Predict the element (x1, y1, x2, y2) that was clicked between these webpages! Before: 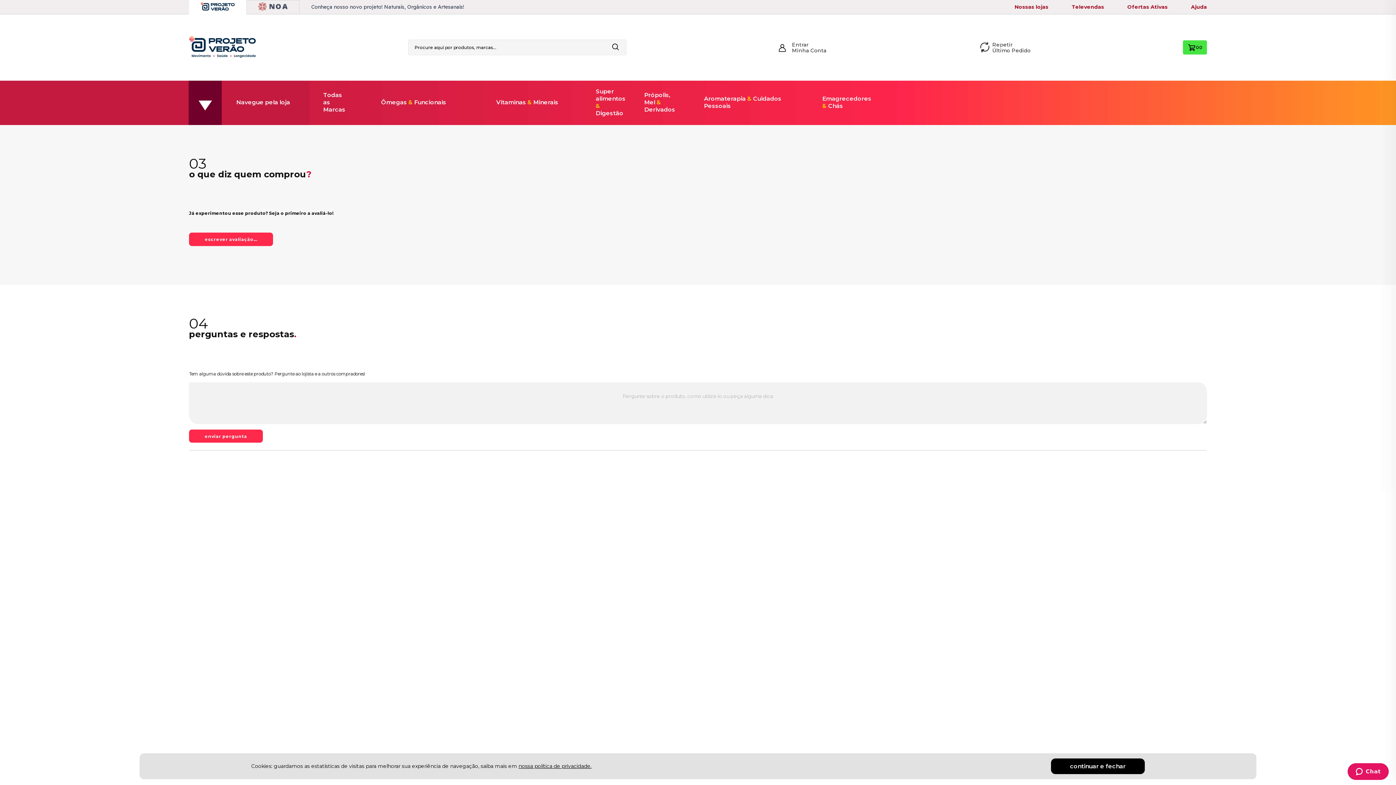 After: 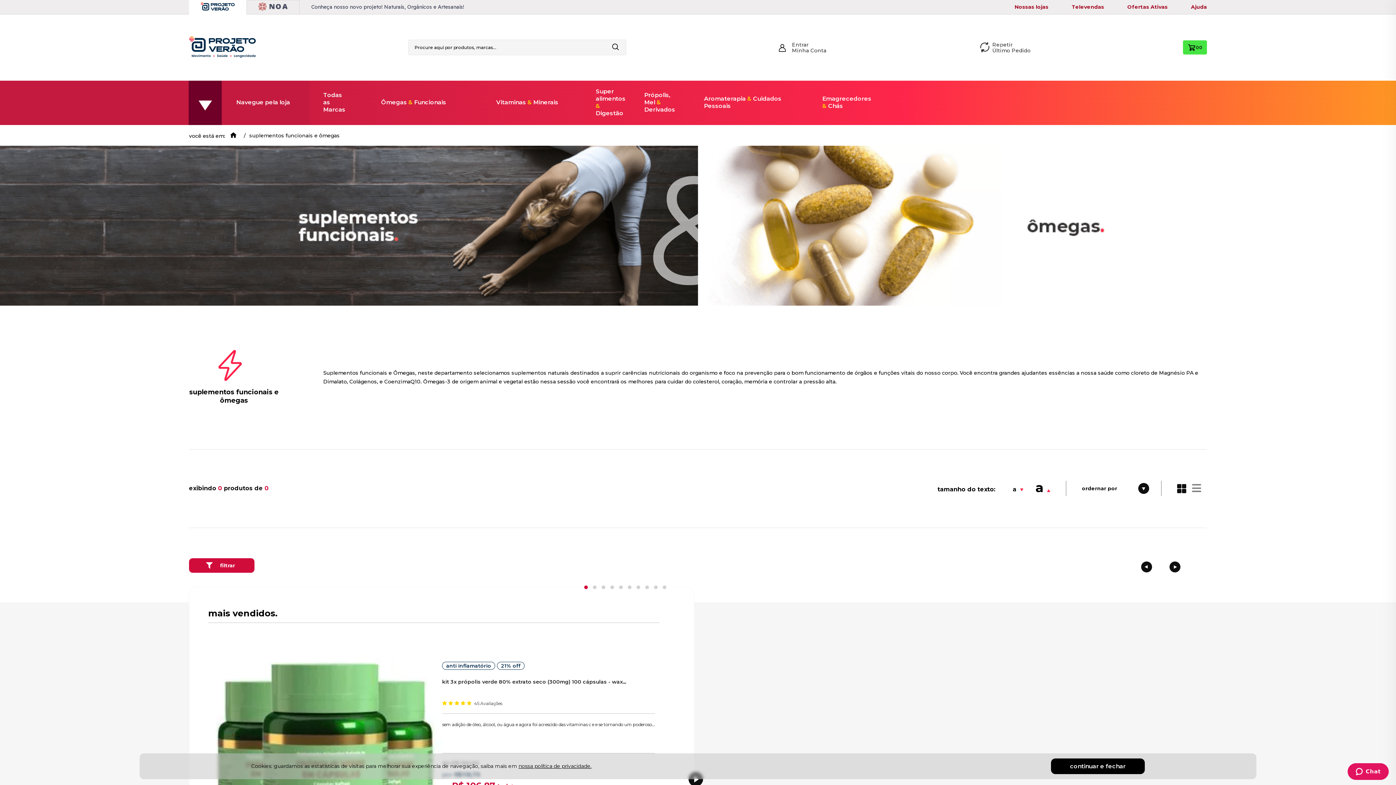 Action: bbox: (381, 99, 446, 106) label: Ômegas & Funcionais